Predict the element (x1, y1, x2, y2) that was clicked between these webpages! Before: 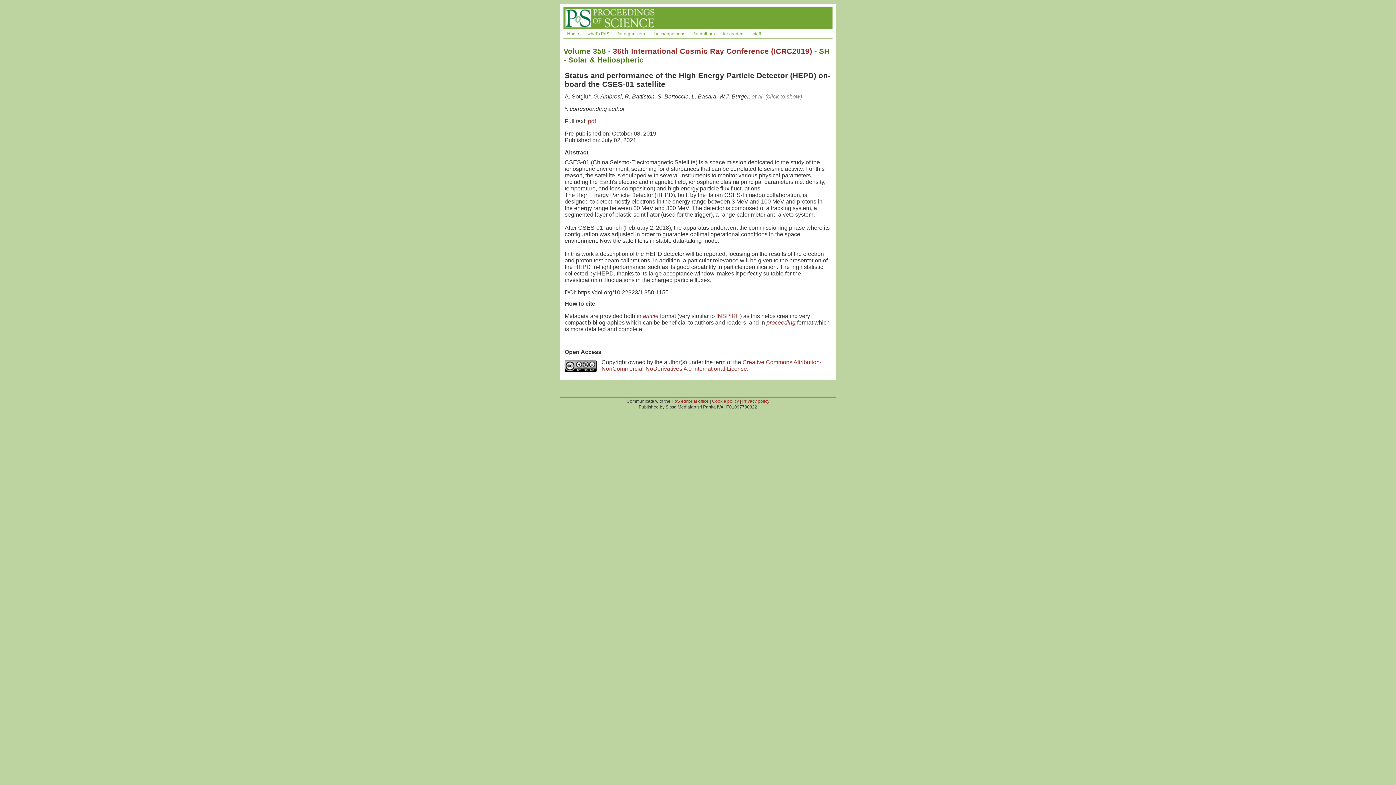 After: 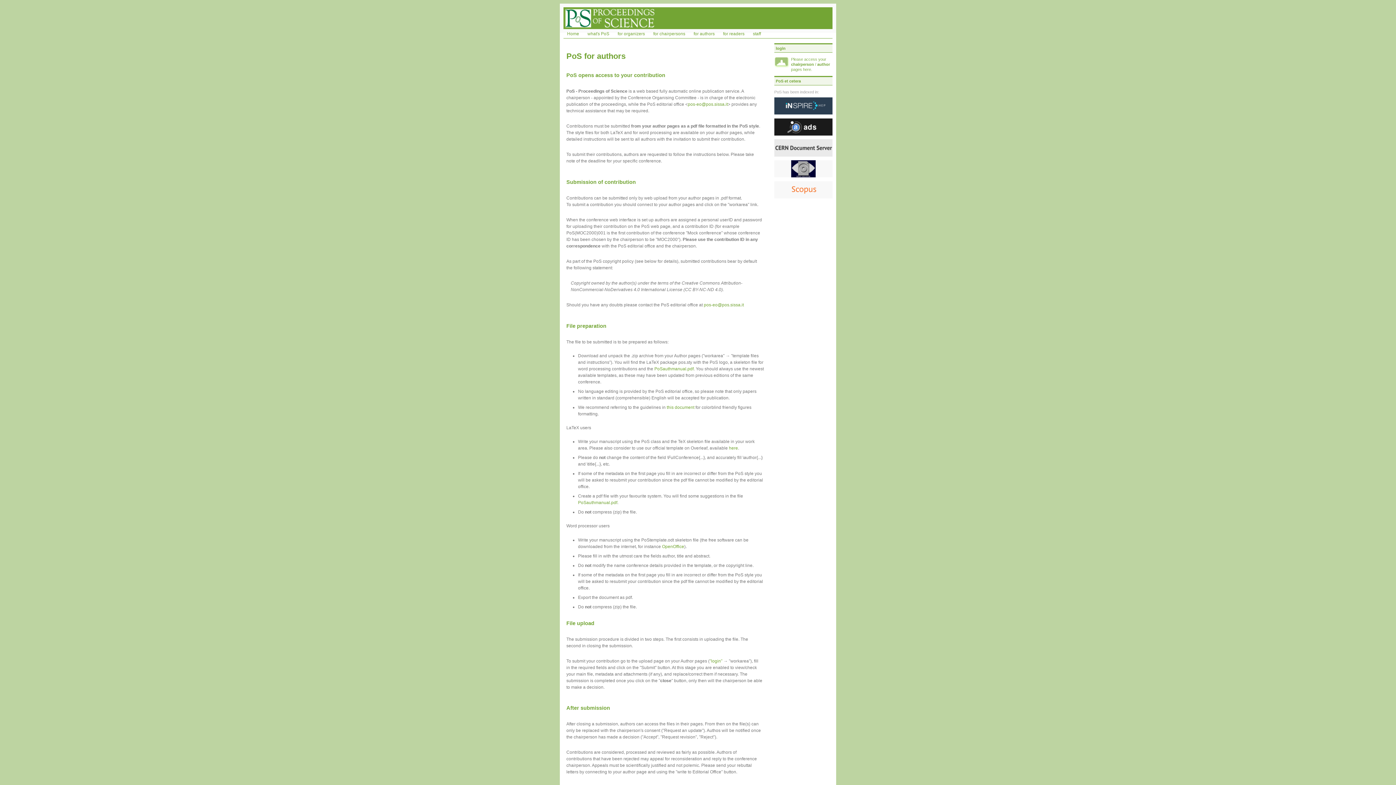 Action: bbox: (690, 30, 718, 37) label: for authors